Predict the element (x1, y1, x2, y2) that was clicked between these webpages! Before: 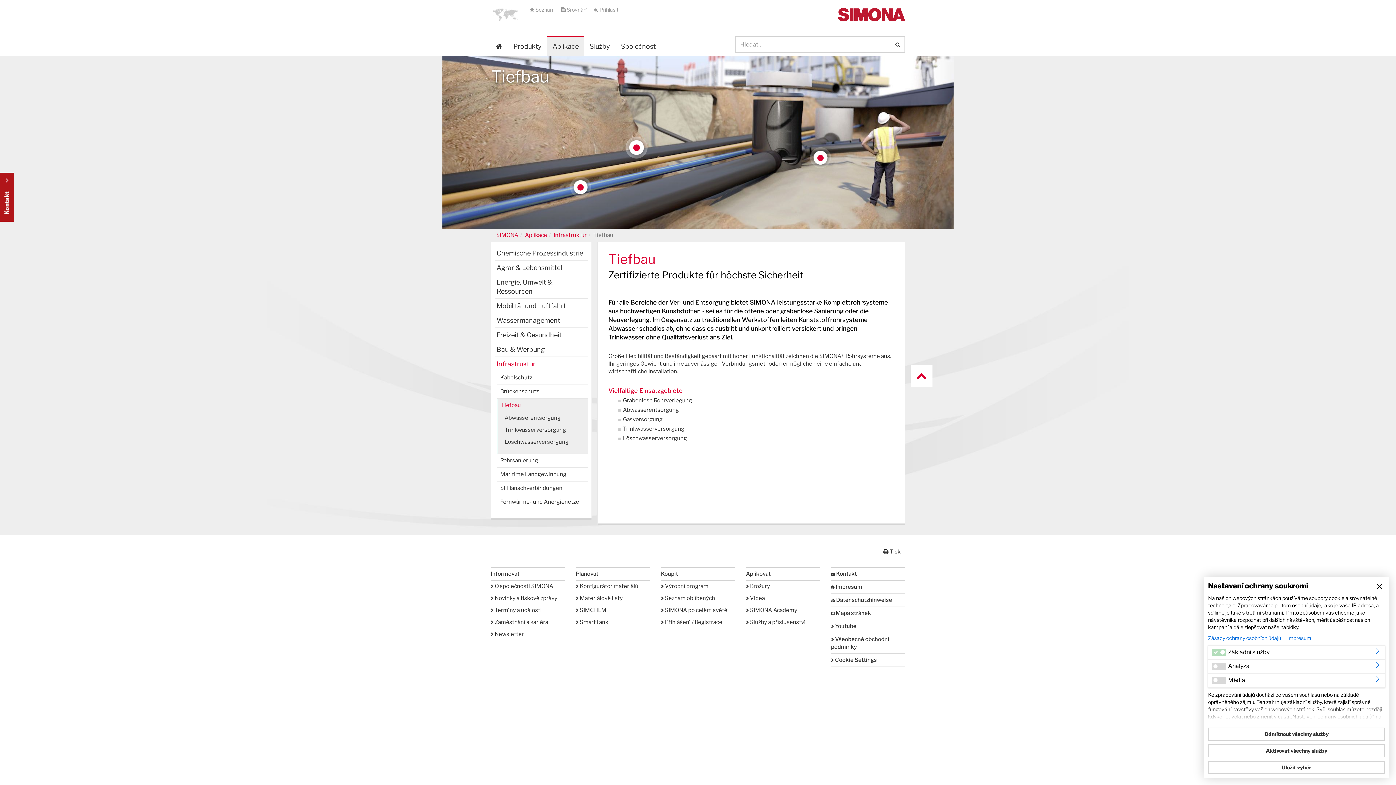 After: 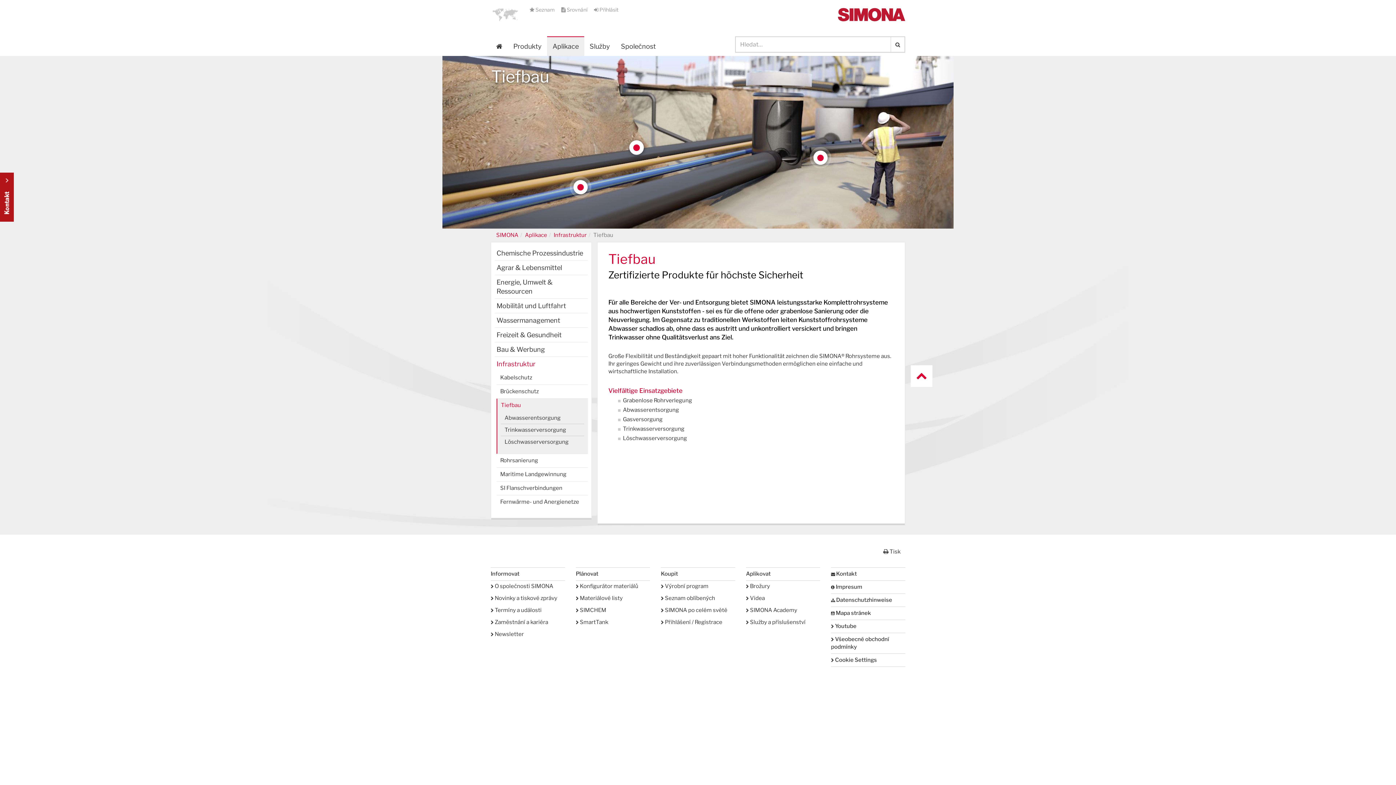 Action: bbox: (1374, 581, 1385, 593)